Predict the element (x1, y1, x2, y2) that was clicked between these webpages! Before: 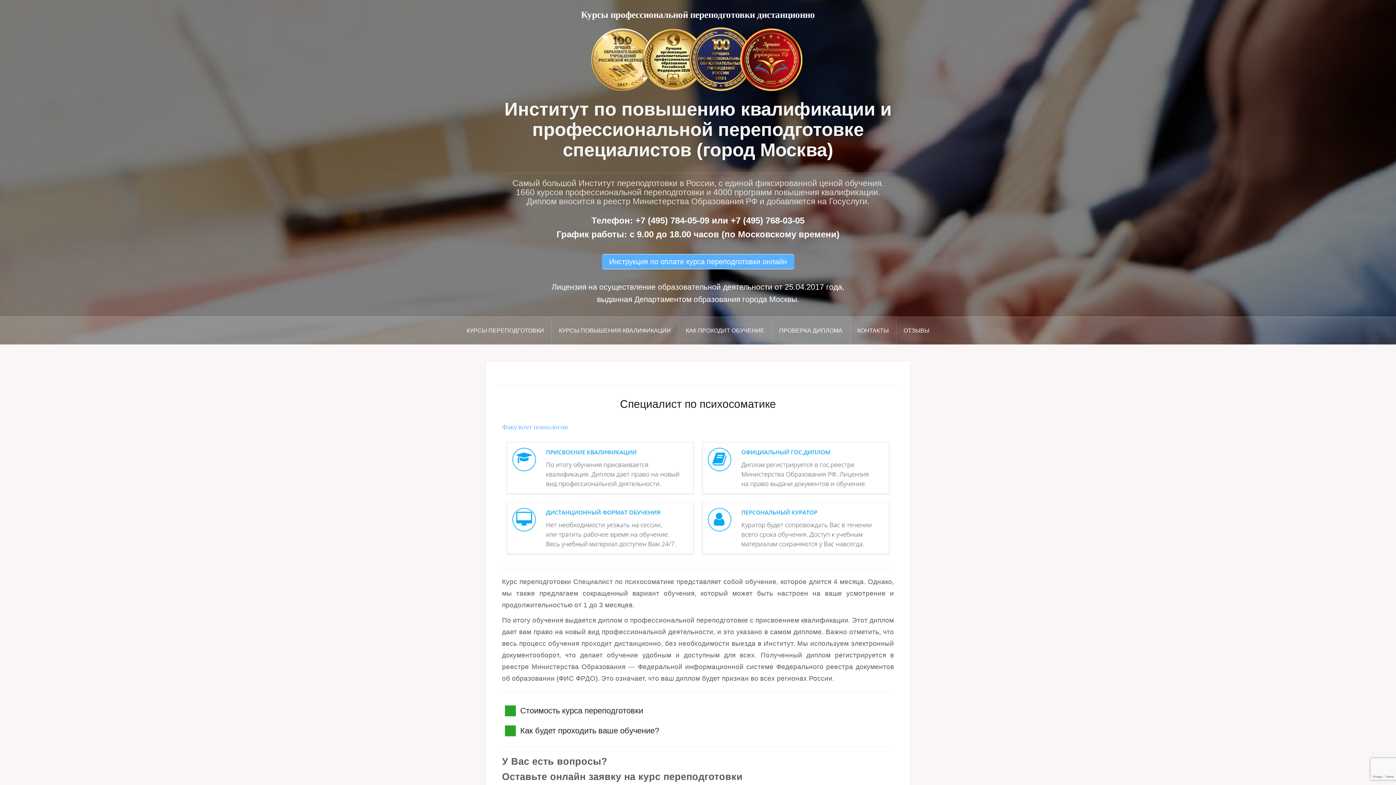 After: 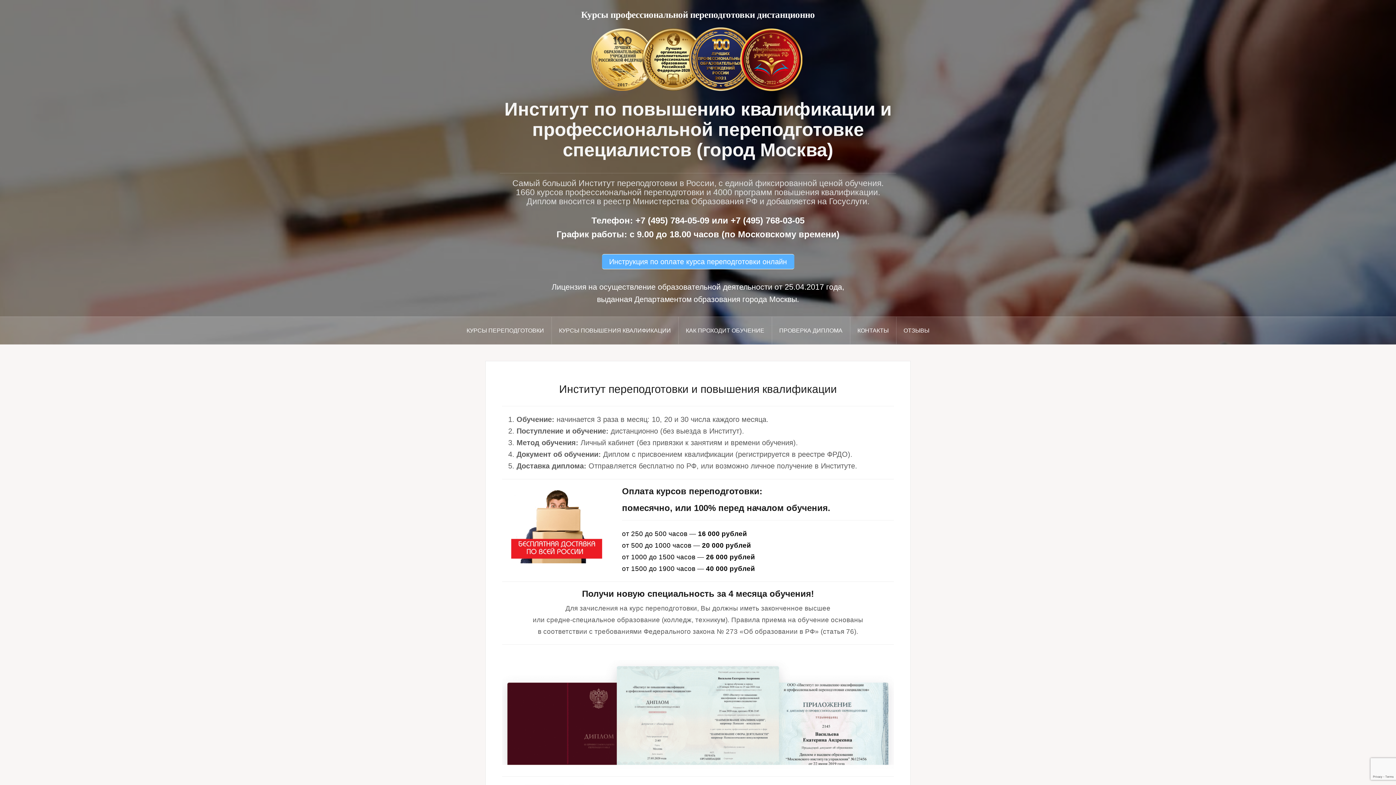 Action: label: Институт по повышению квалификации и профессиональной переподготовке специалистов (город Москва) bbox: (504, 98, 891, 160)